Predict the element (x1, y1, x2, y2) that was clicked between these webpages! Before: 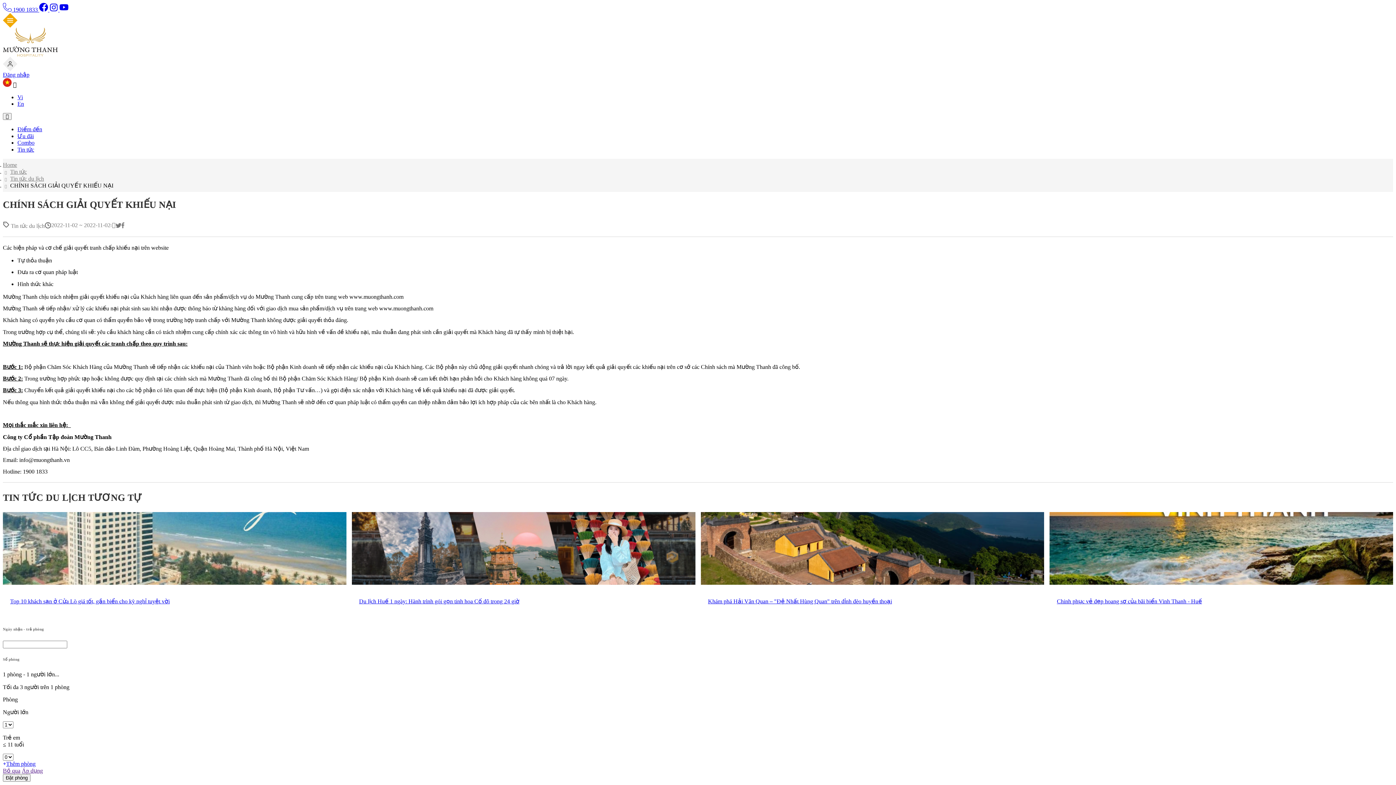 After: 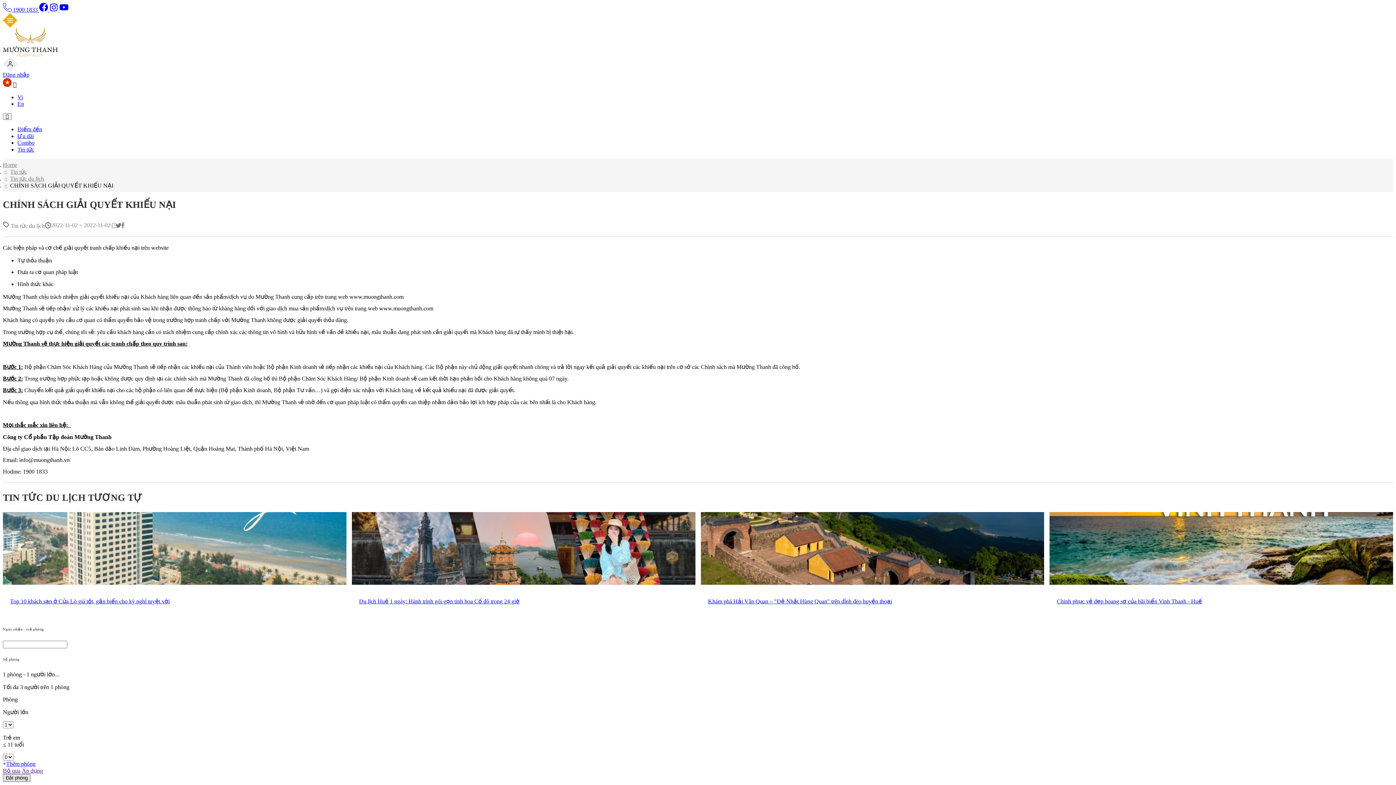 Action: label: Đặt phòng bbox: (2, 774, 30, 782)